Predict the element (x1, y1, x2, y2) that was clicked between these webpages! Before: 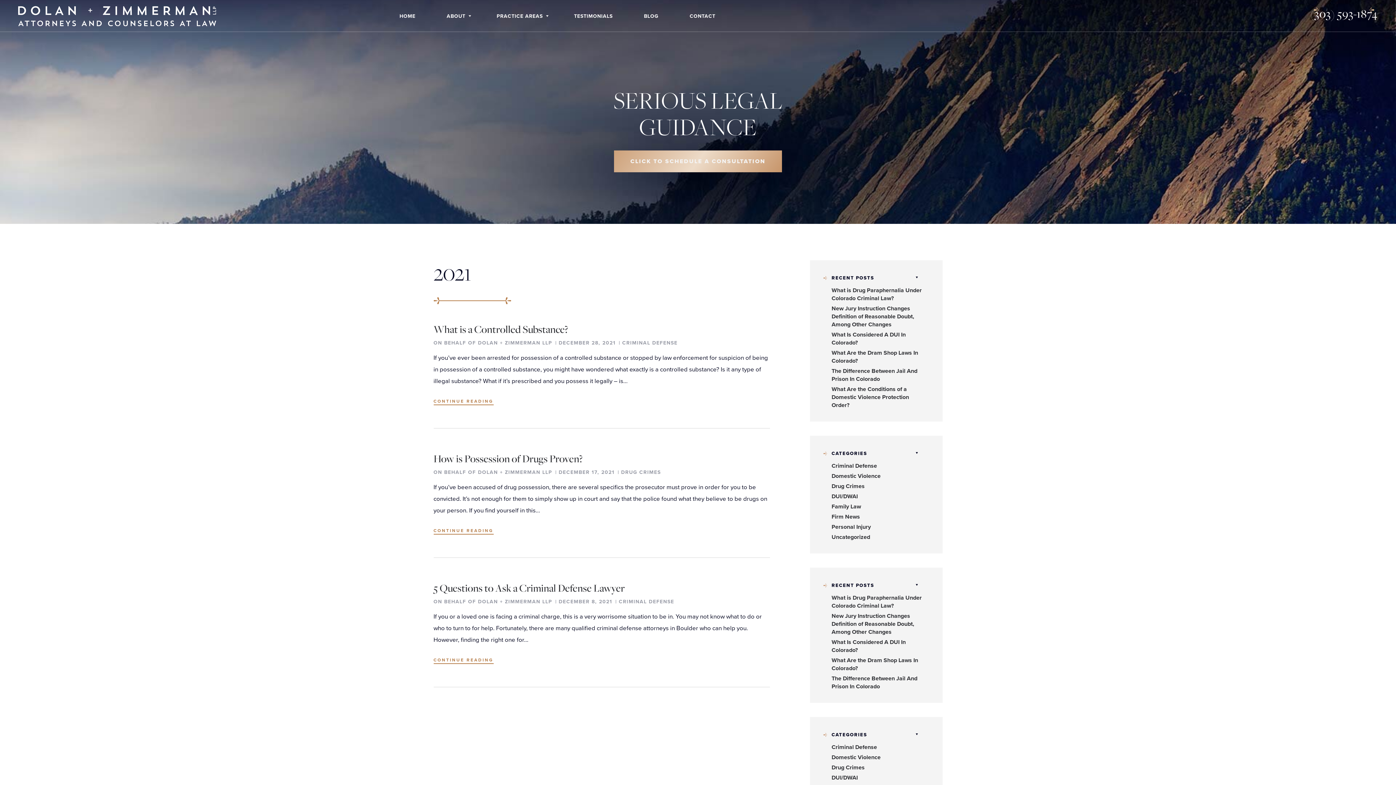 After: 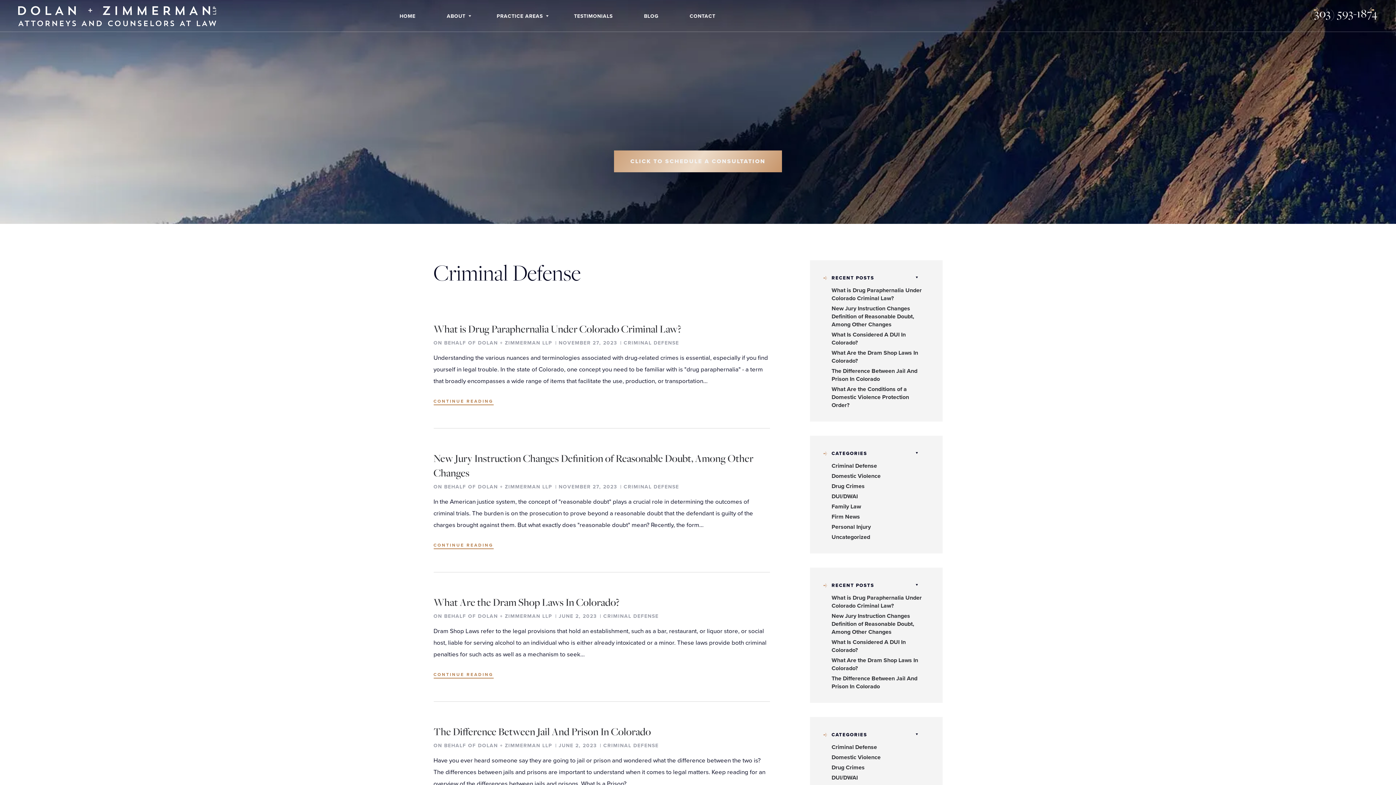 Action: label: CRIMINAL DEFENSE bbox: (617, 339, 677, 346)